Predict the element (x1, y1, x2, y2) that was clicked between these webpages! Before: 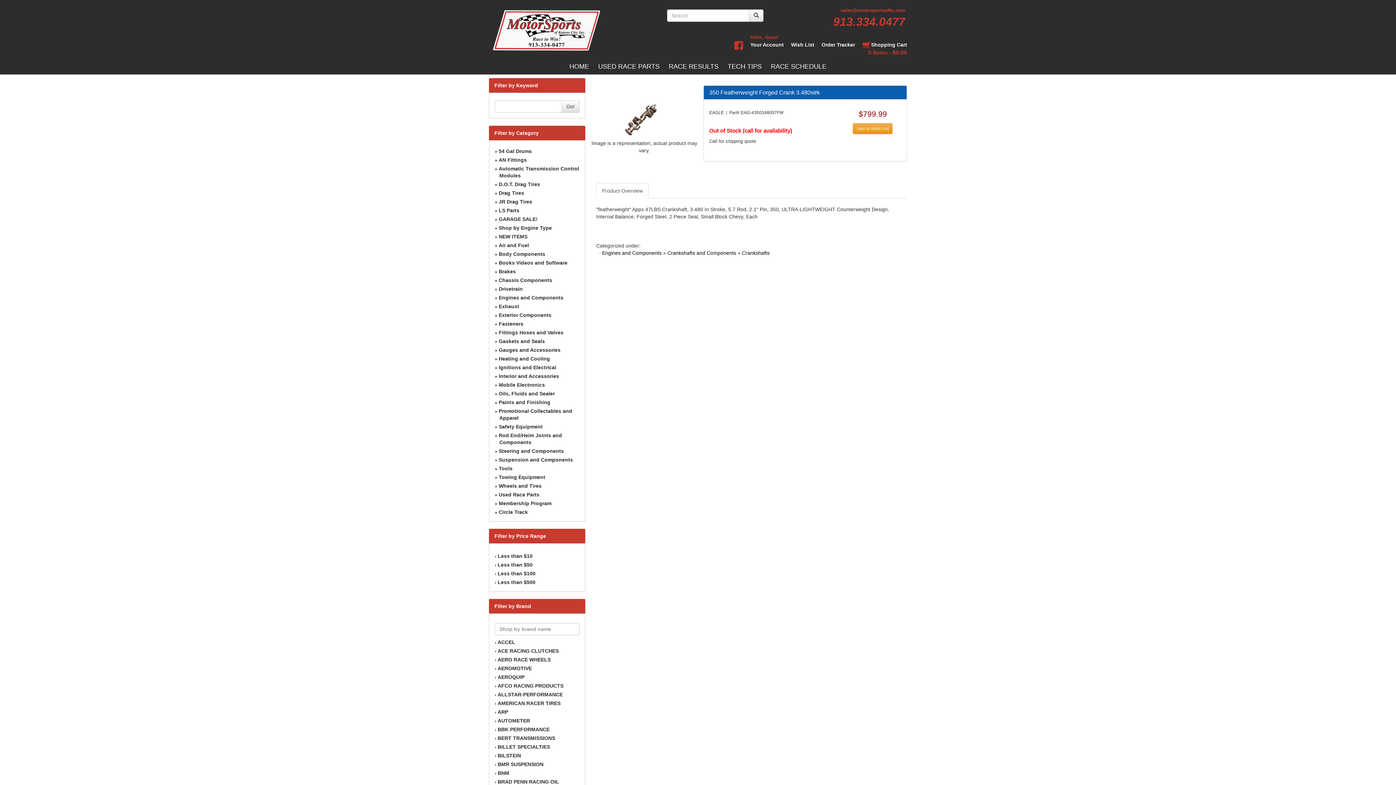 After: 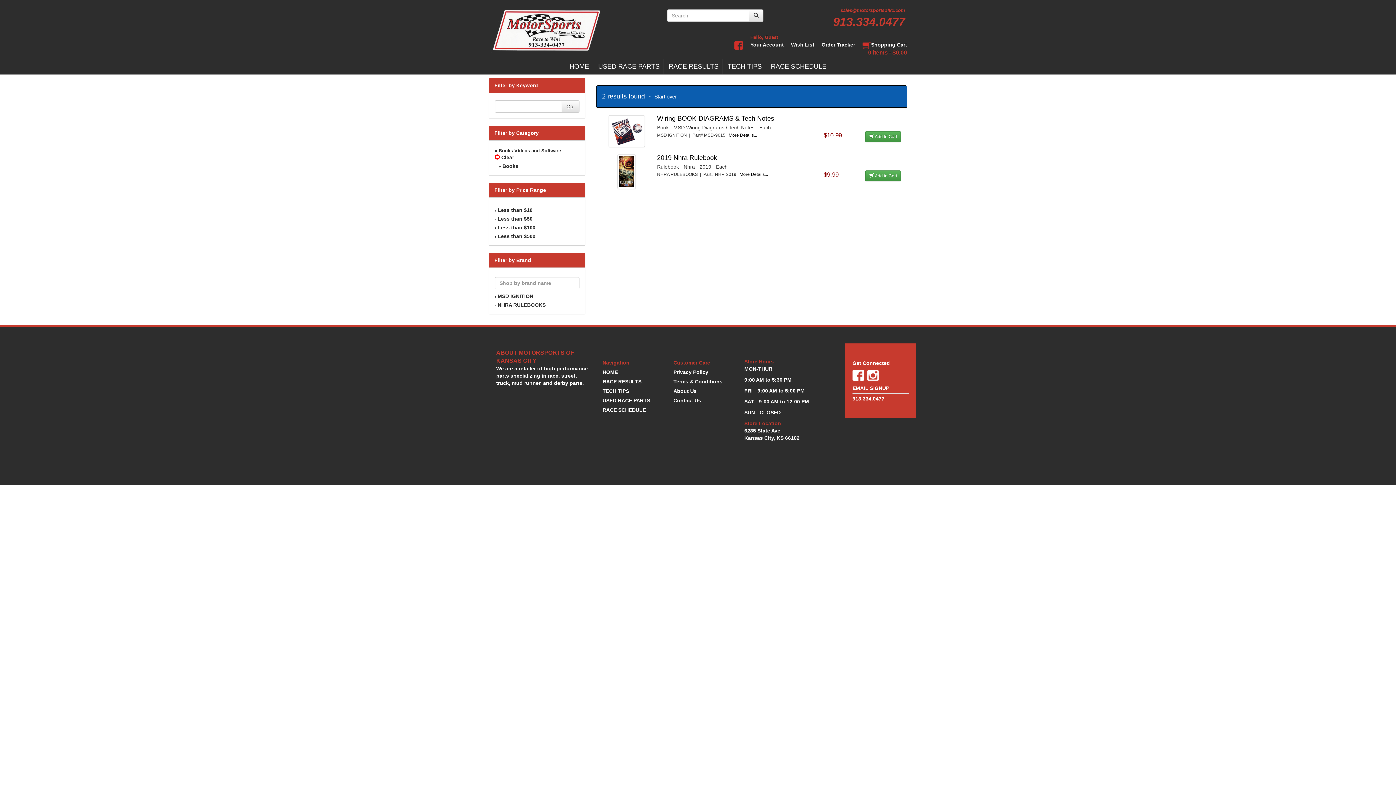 Action: label: Books Videos and Software bbox: (498, 259, 567, 265)